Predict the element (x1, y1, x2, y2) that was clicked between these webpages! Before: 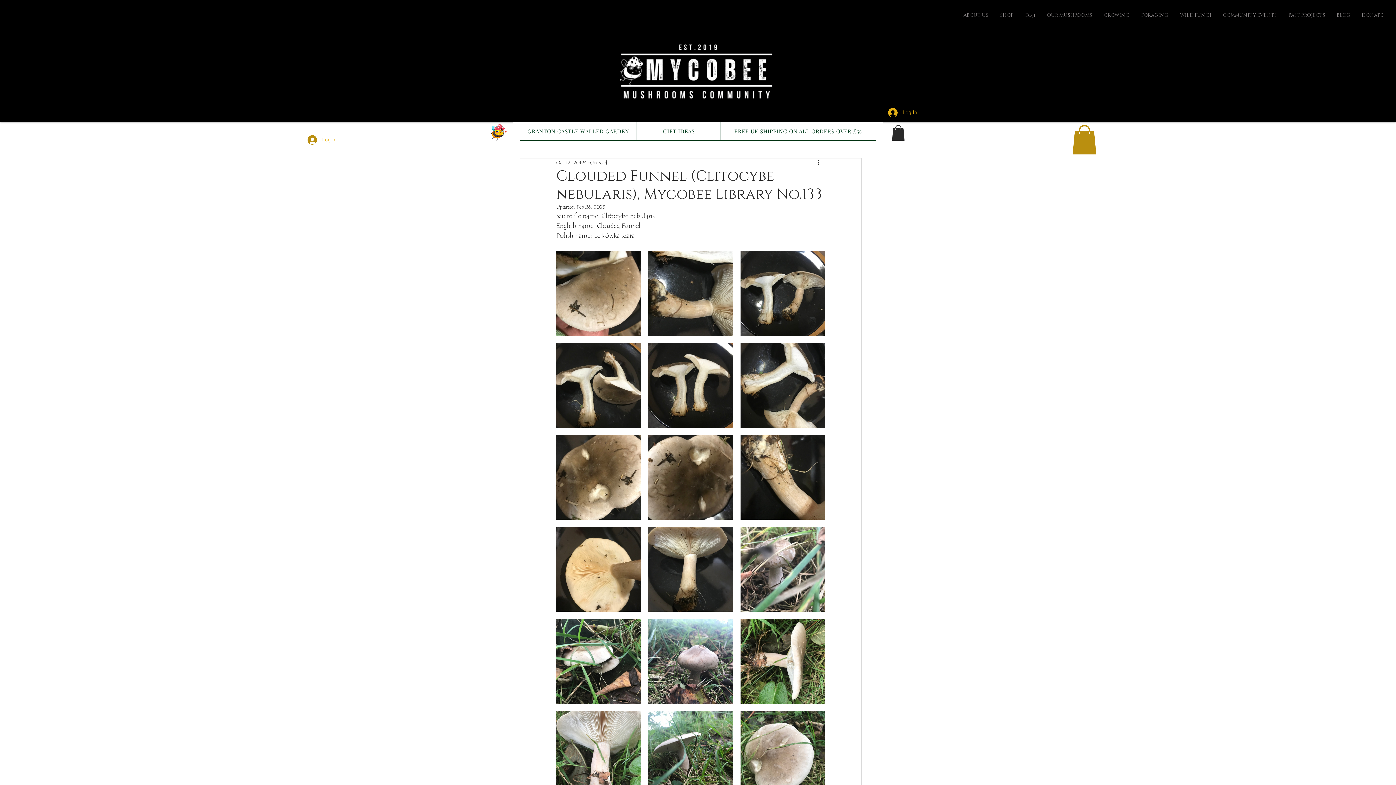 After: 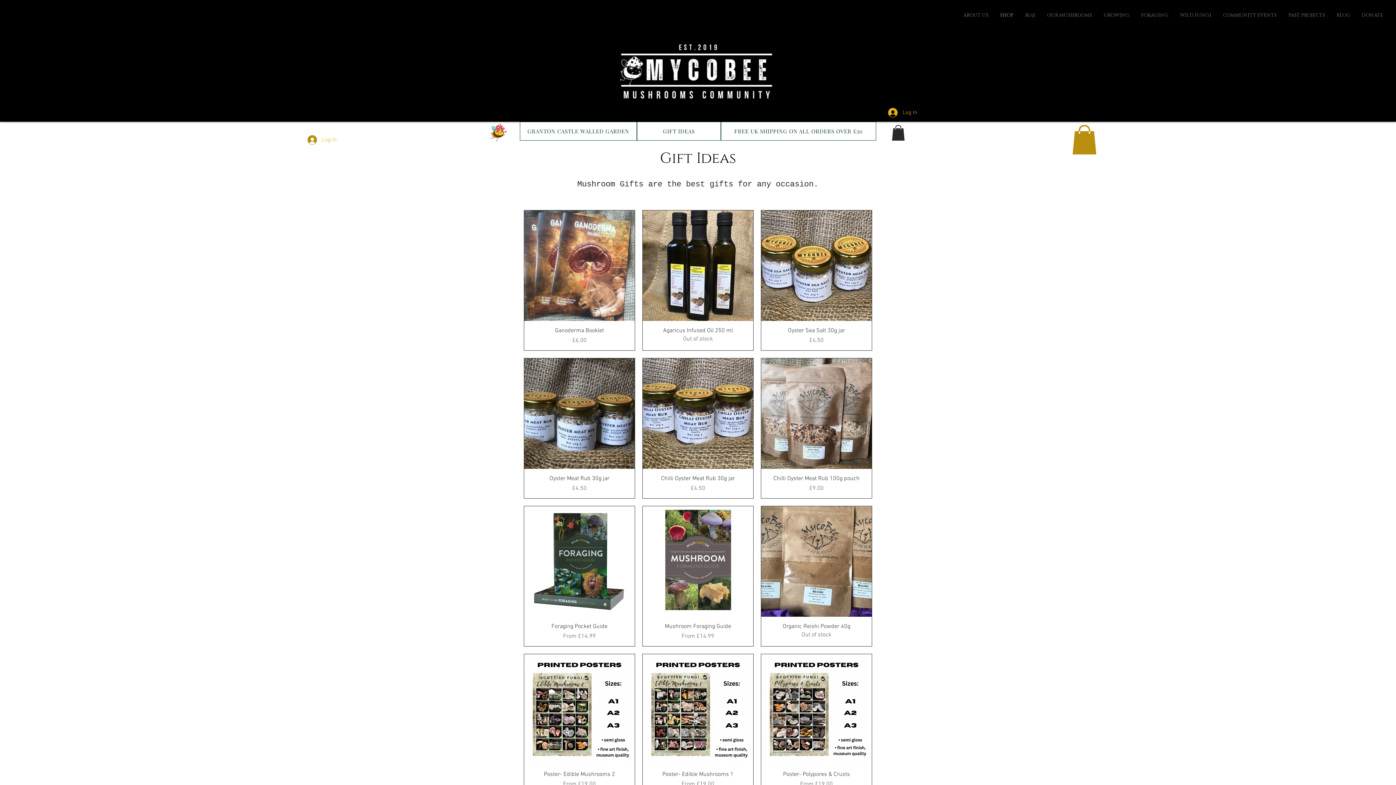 Action: bbox: (637, 121, 721, 140) label: GIFT IDEAS